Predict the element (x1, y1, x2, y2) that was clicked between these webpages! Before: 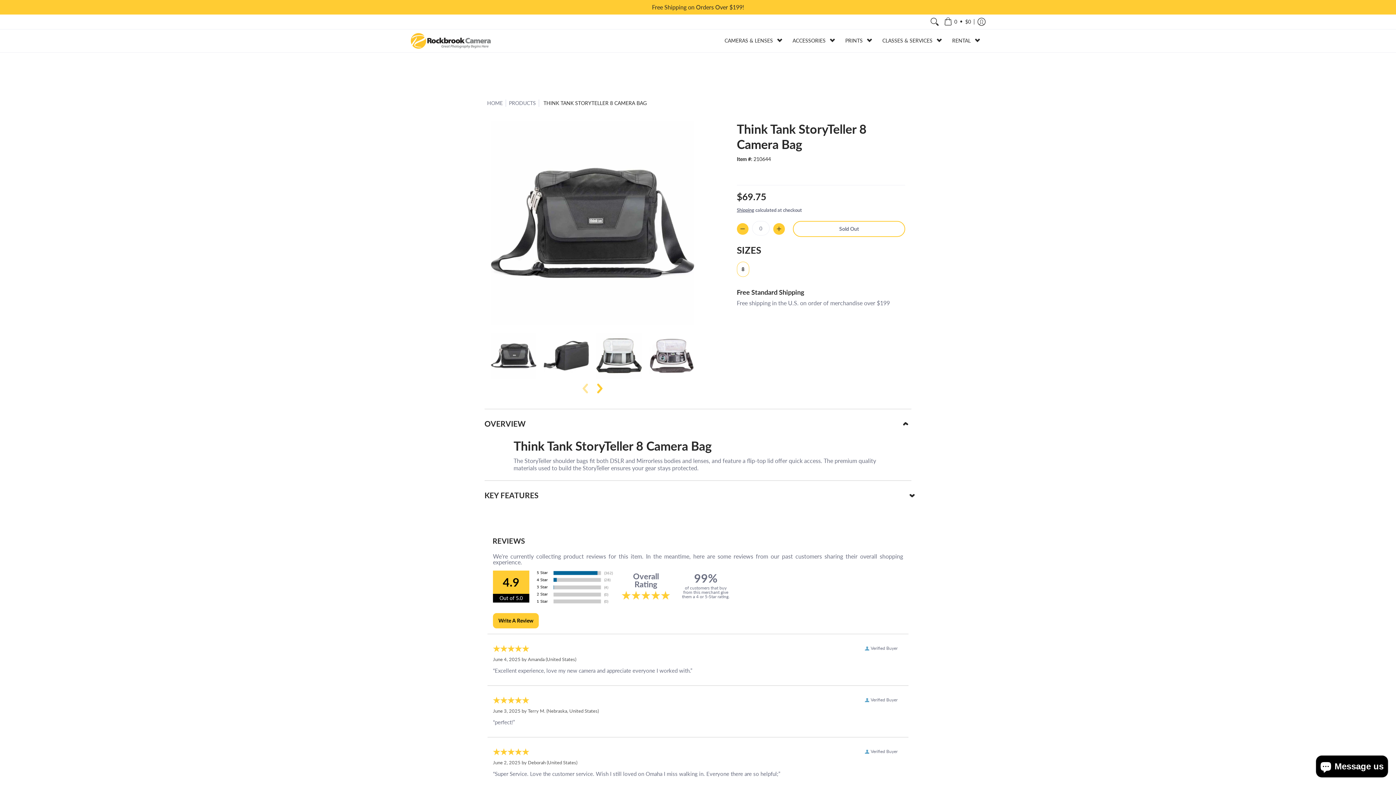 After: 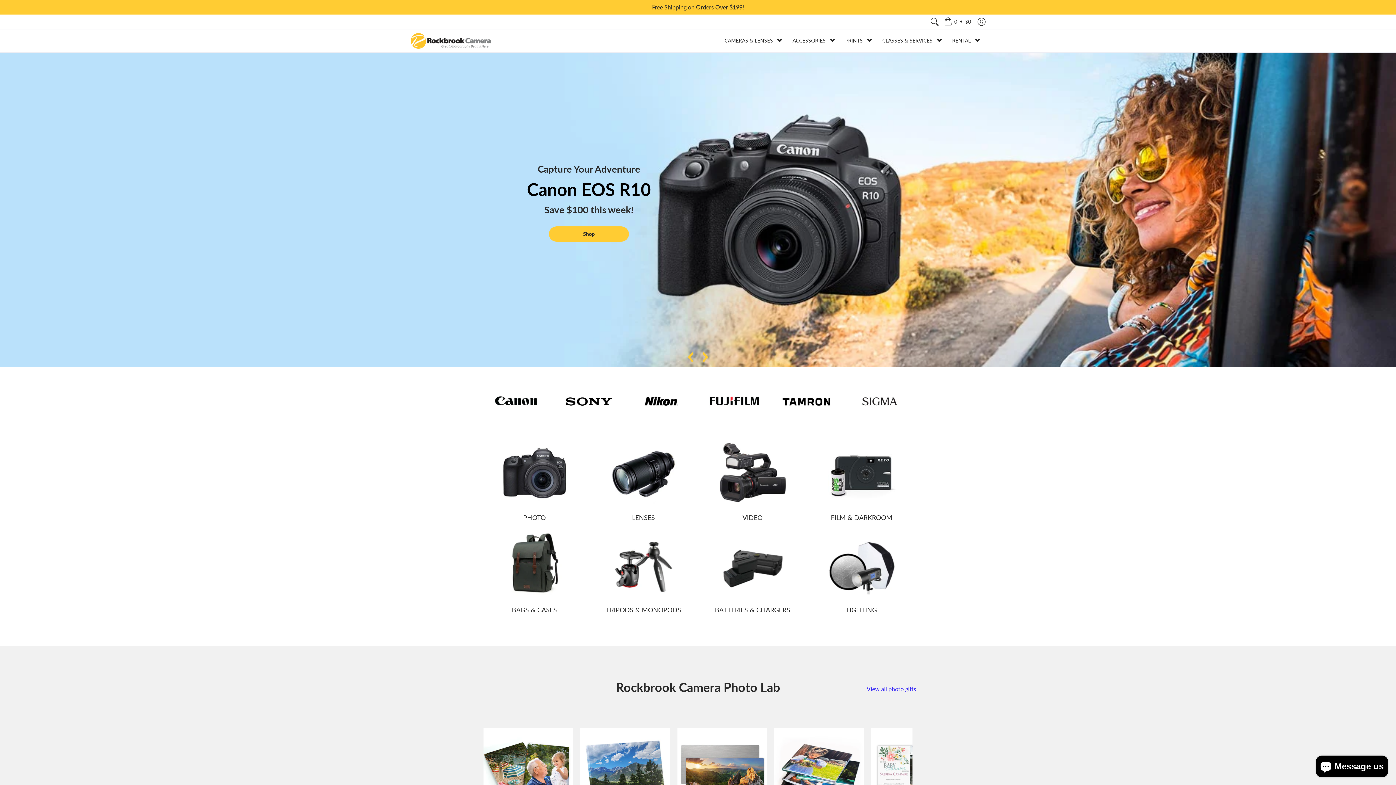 Action: bbox: (410, 29, 490, 52)